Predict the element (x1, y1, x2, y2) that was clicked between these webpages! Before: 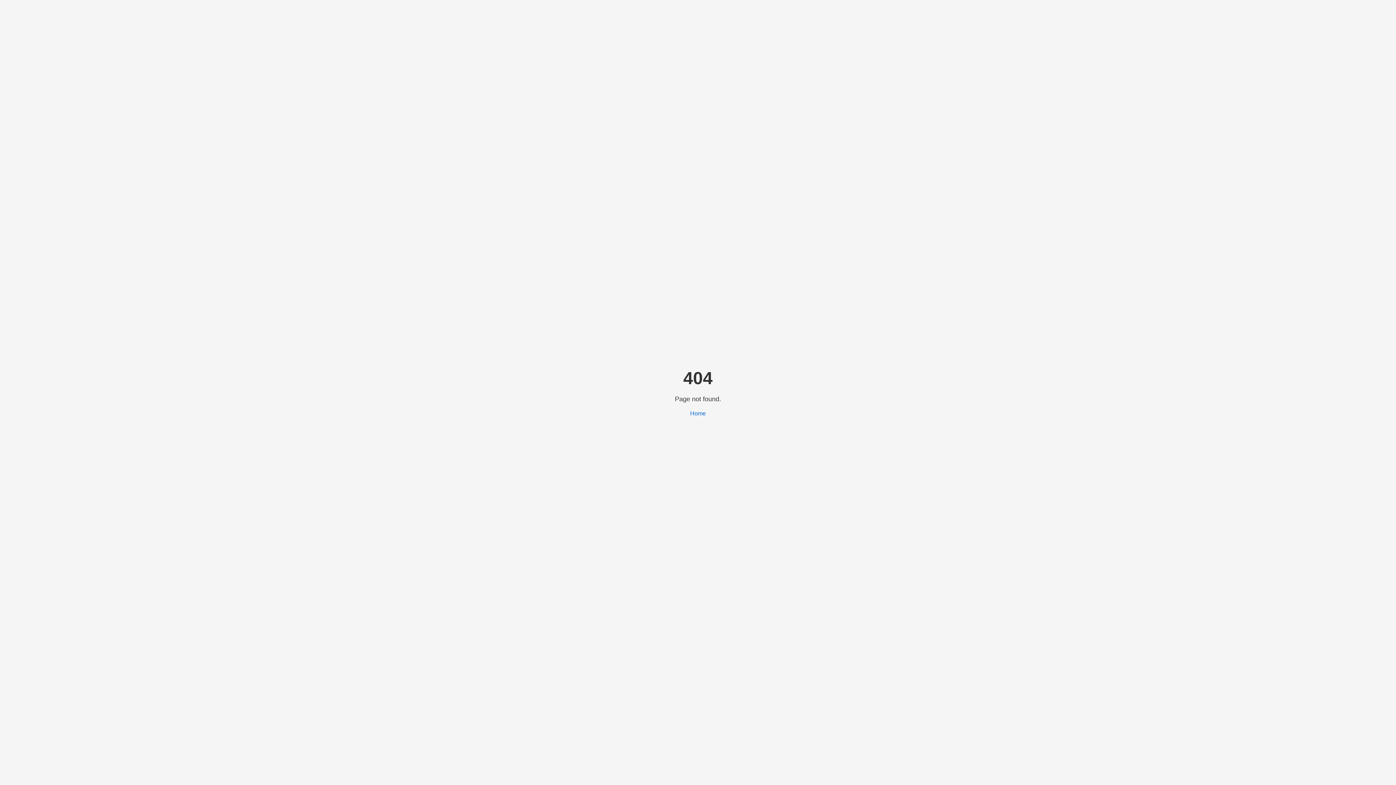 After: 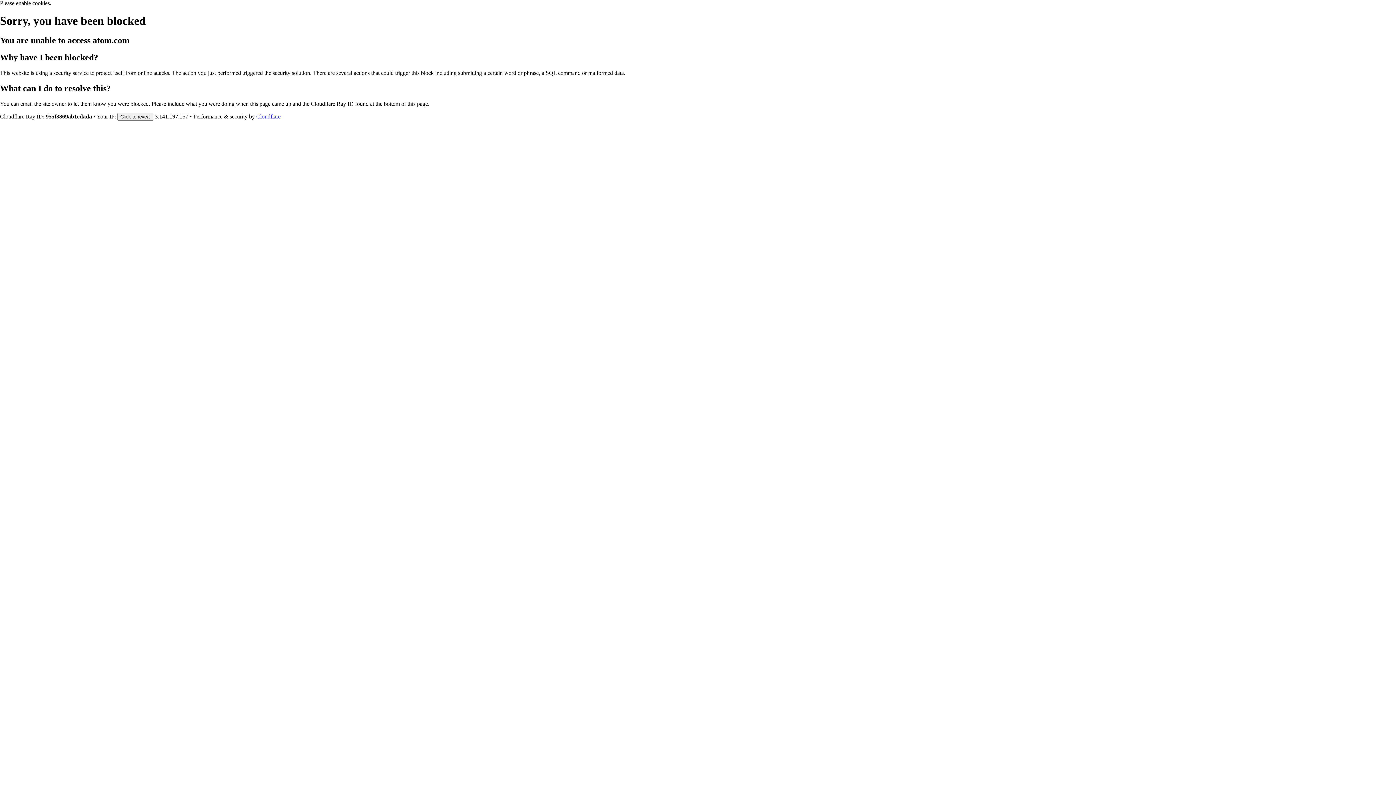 Action: bbox: (690, 410, 706, 416) label: Home